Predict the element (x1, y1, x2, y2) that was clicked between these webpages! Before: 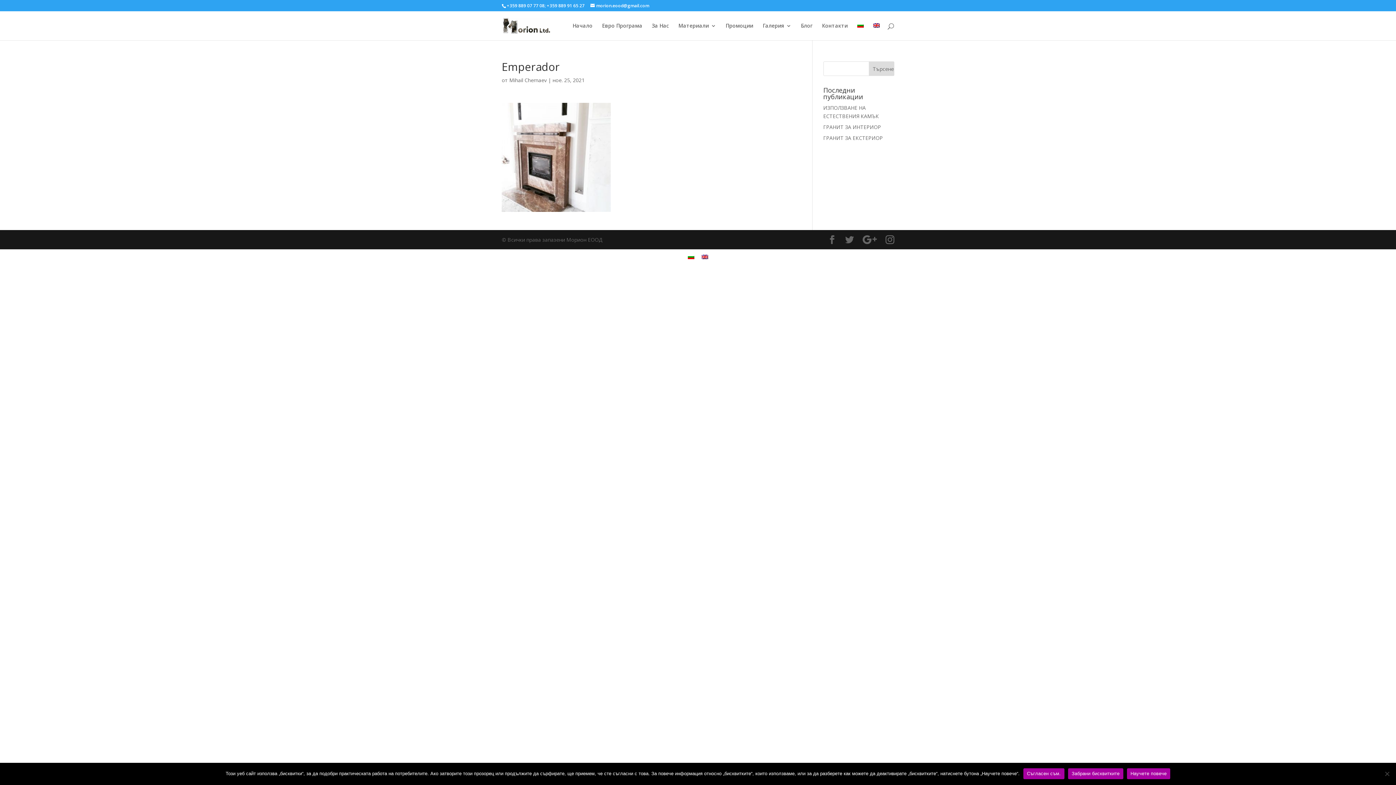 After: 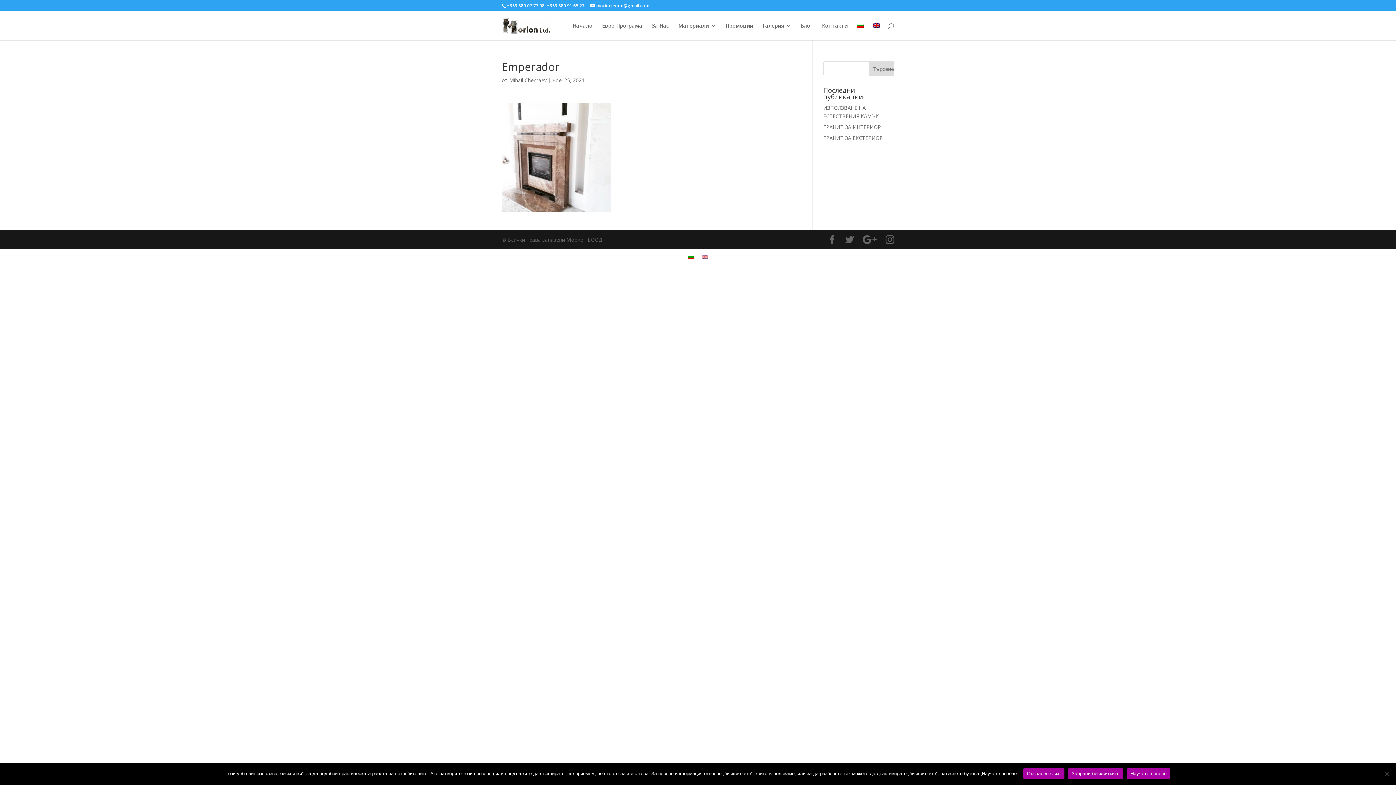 Action: bbox: (684, 252, 698, 261)